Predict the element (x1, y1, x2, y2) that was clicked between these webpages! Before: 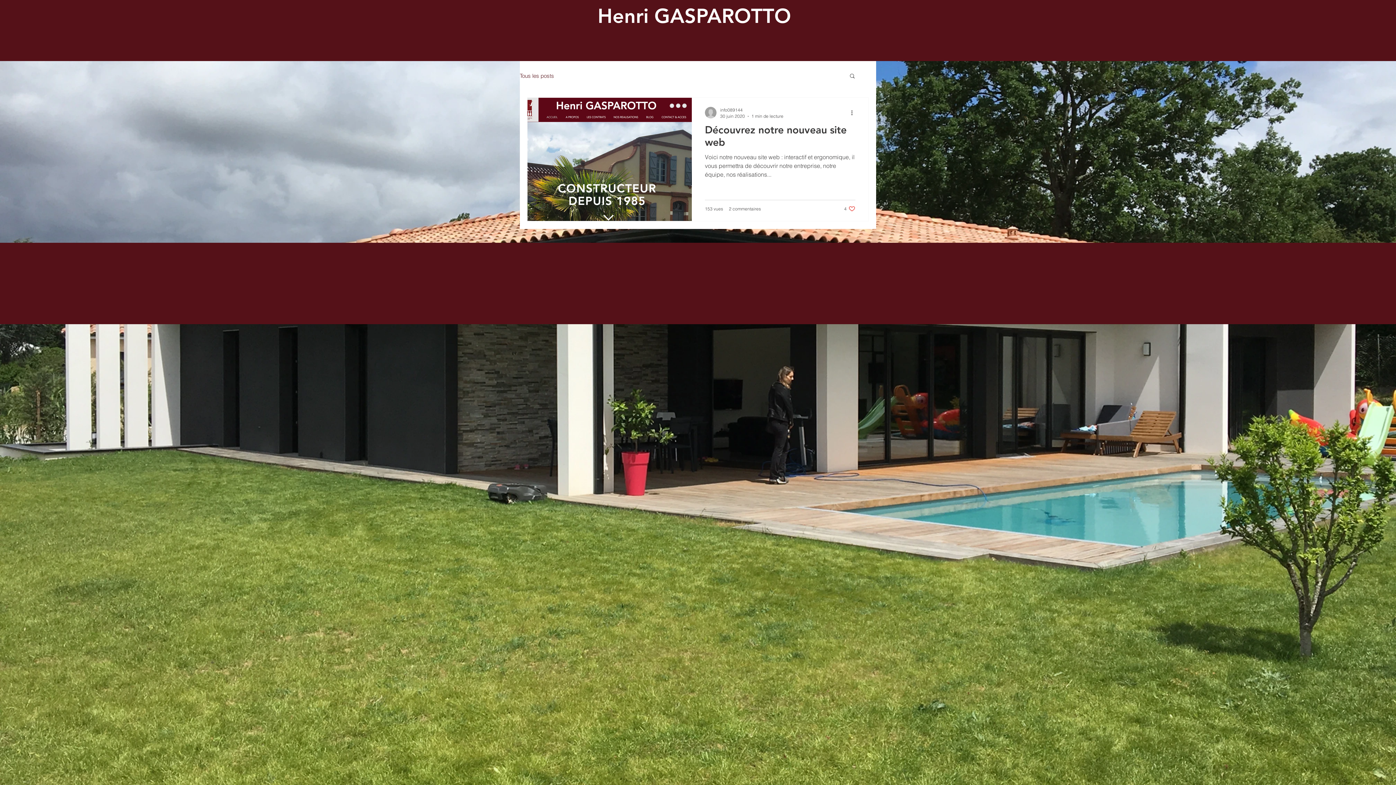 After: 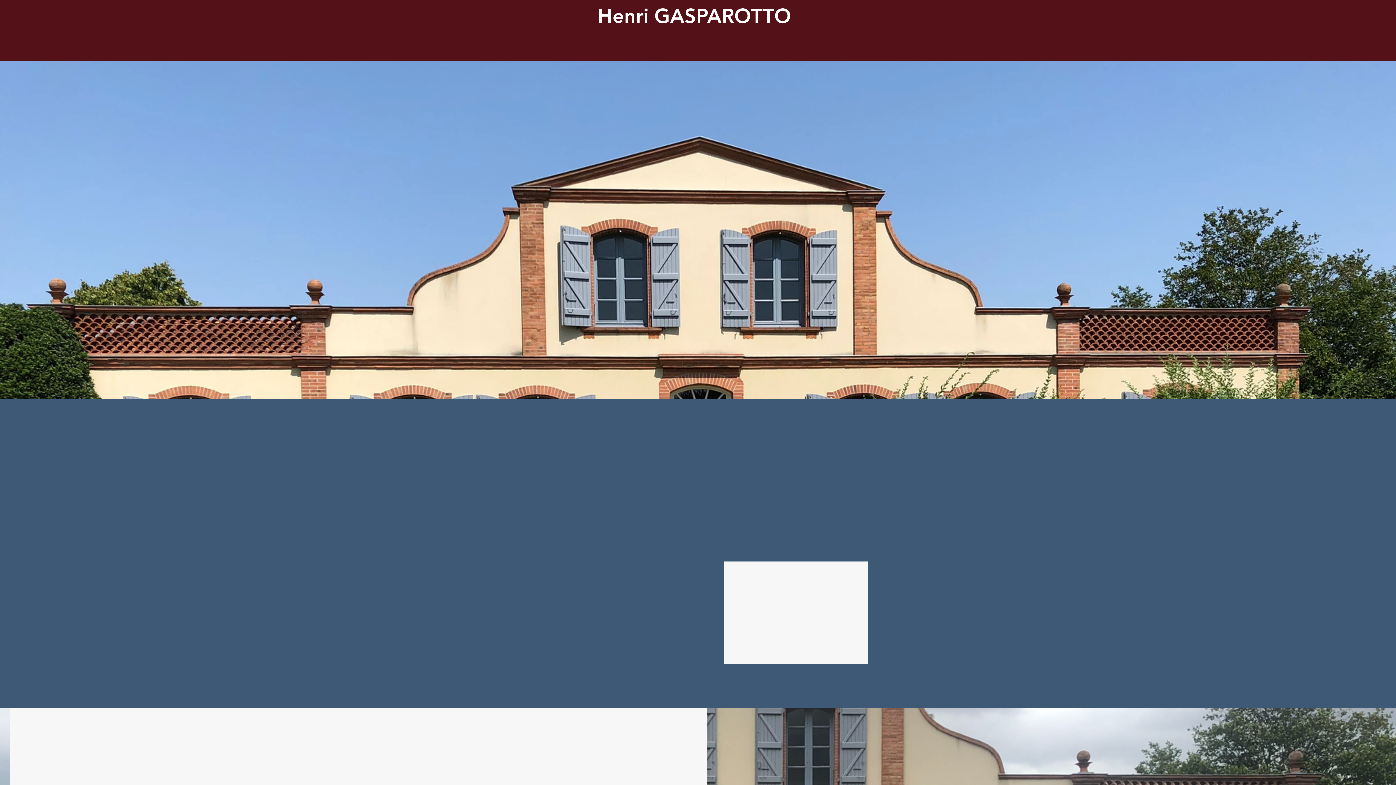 Action: label: LES CONTRATS bbox: (648, 45, 700, 58)